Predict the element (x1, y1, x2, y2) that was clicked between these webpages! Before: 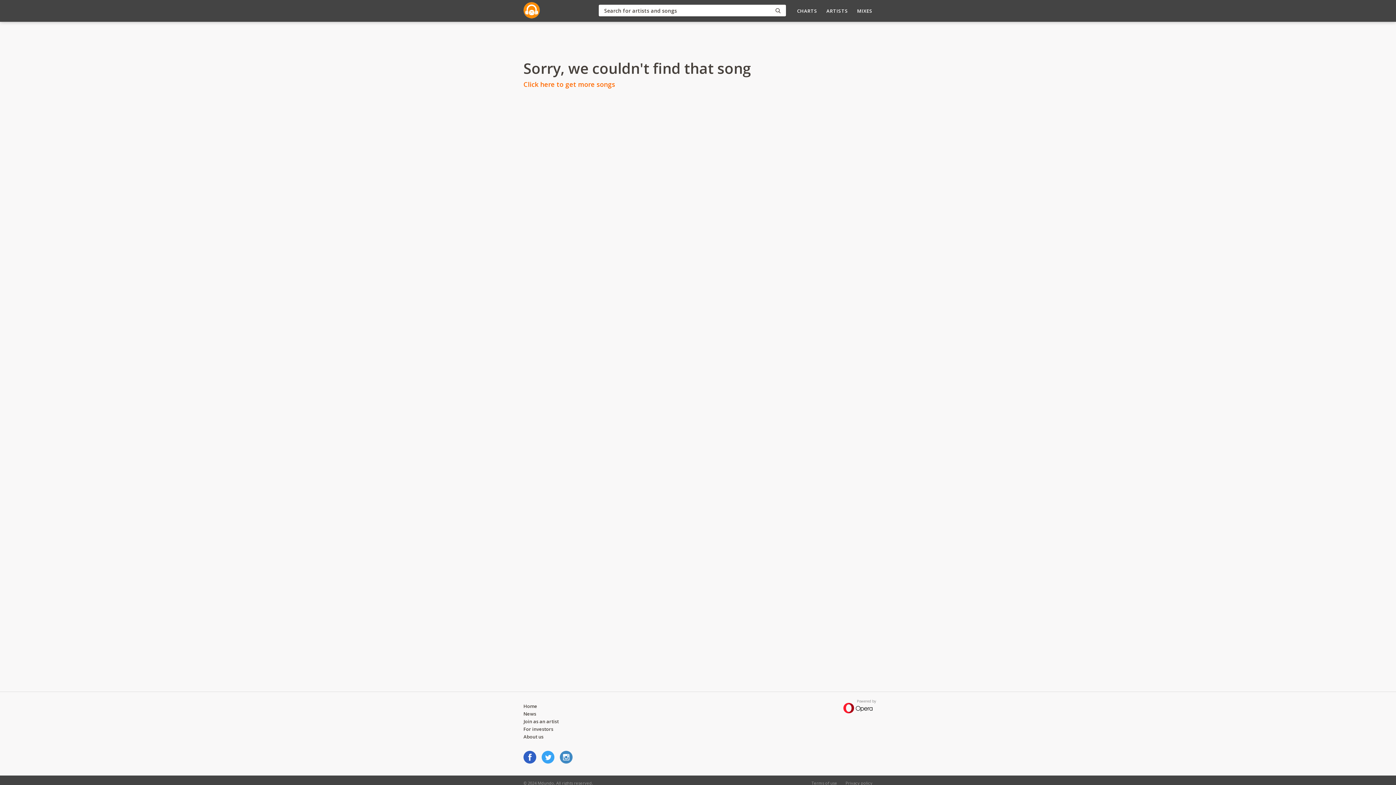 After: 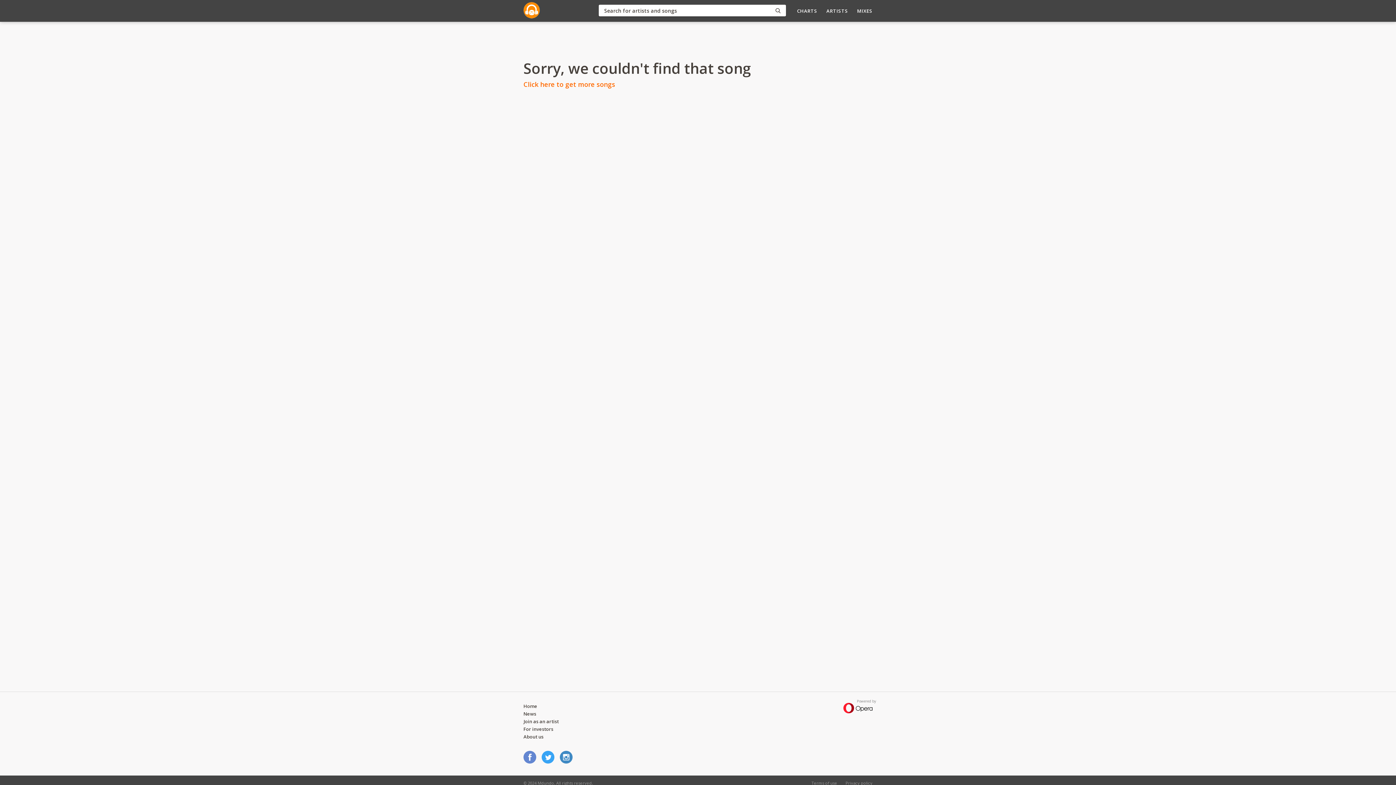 Action: bbox: (523, 751, 536, 764)